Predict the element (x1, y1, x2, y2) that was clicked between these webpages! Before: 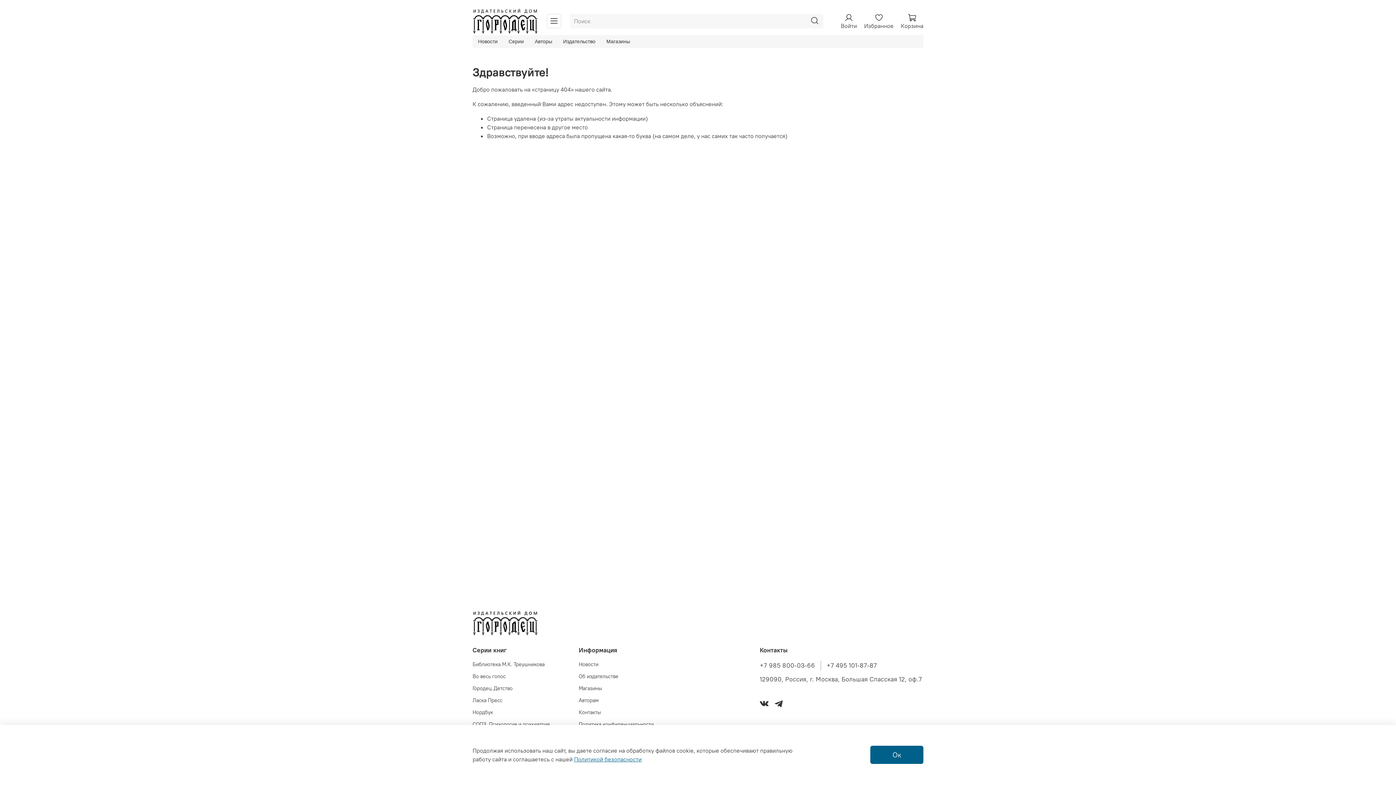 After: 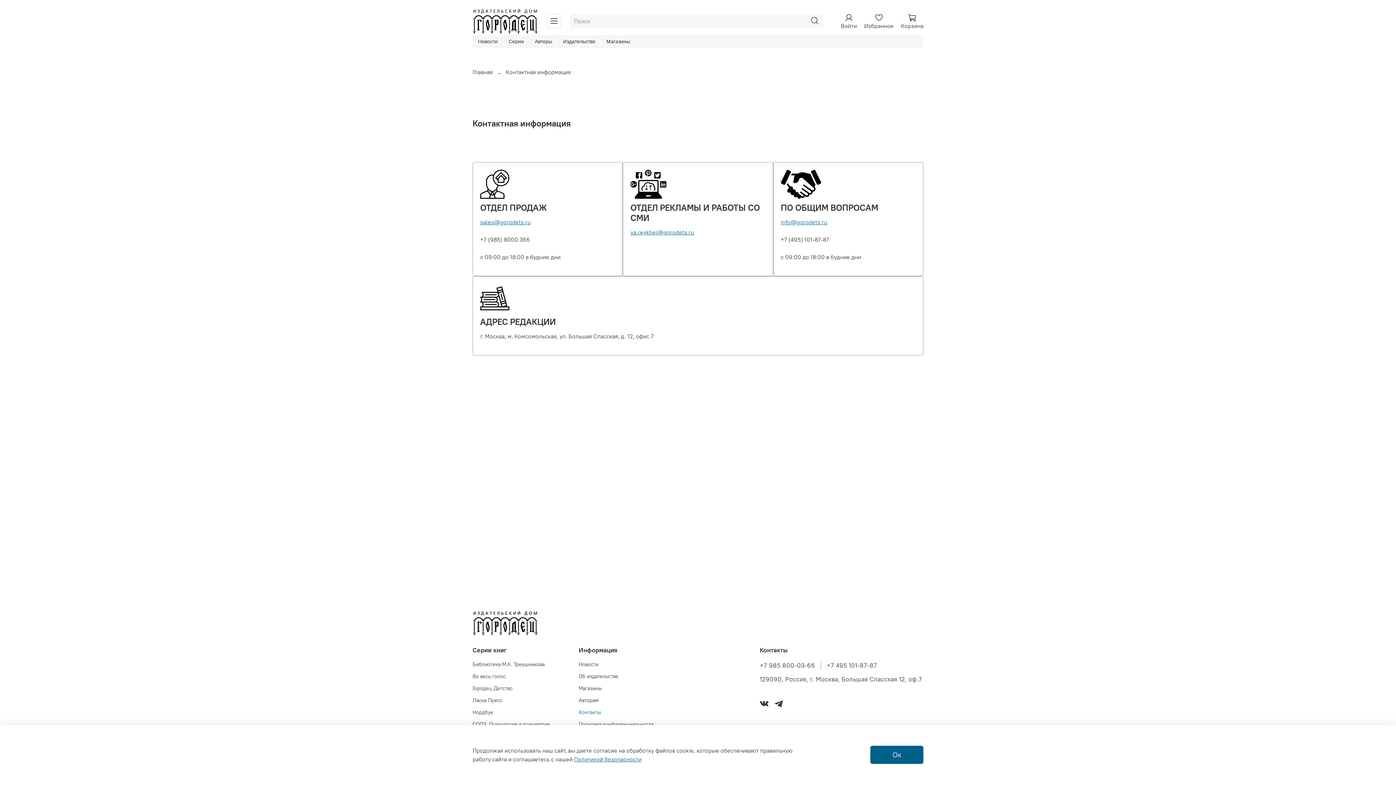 Action: label: Контакты bbox: (578, 709, 653, 716)